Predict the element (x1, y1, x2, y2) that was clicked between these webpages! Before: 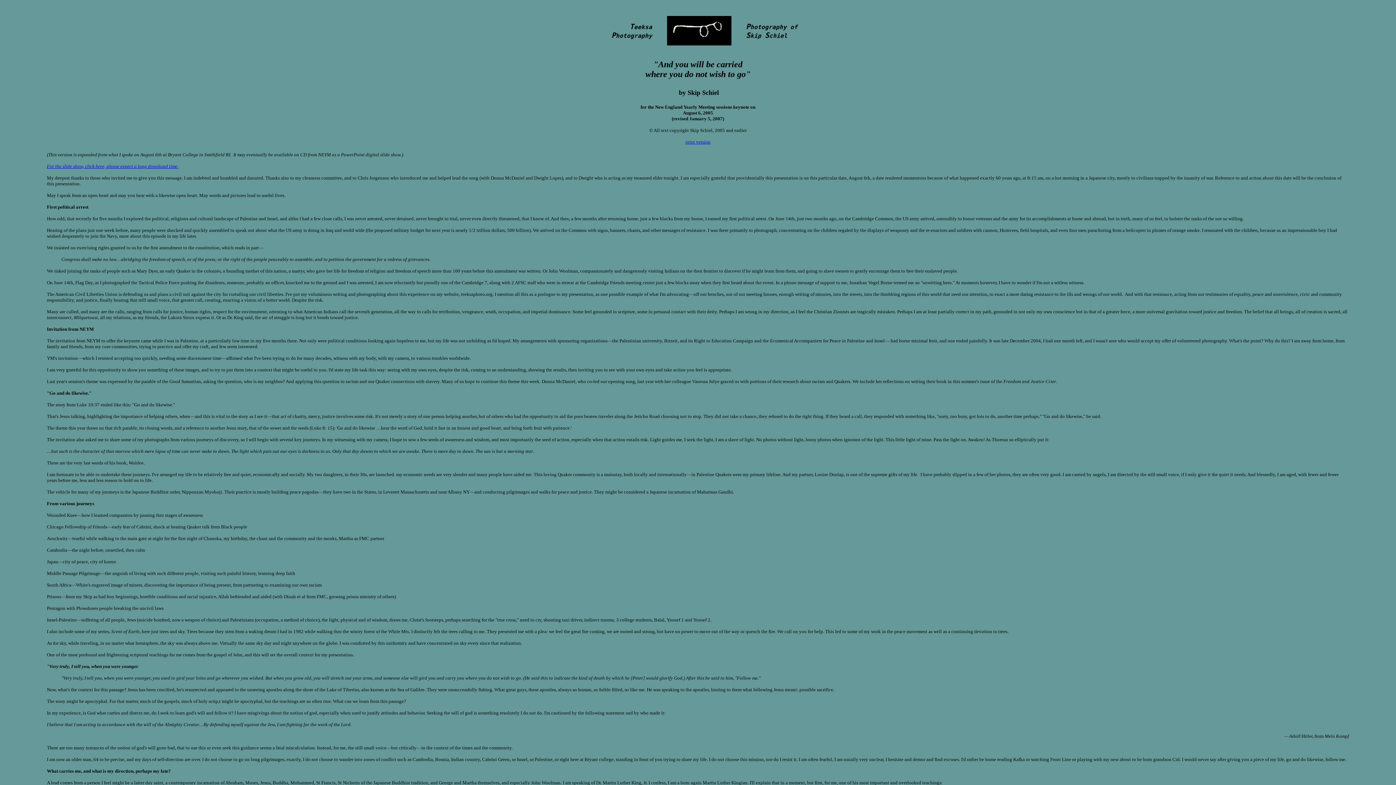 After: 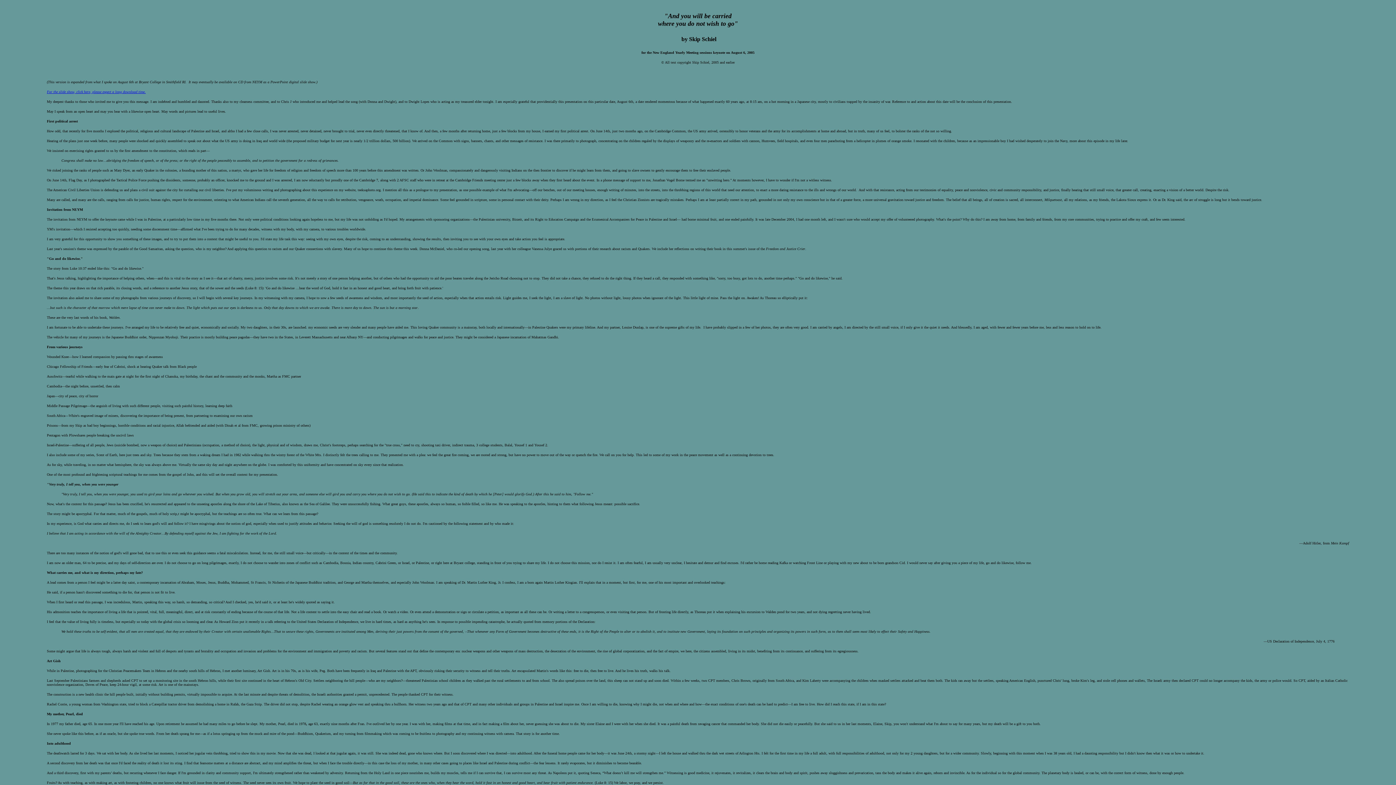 Action: bbox: (685, 139, 710, 144) label: print version